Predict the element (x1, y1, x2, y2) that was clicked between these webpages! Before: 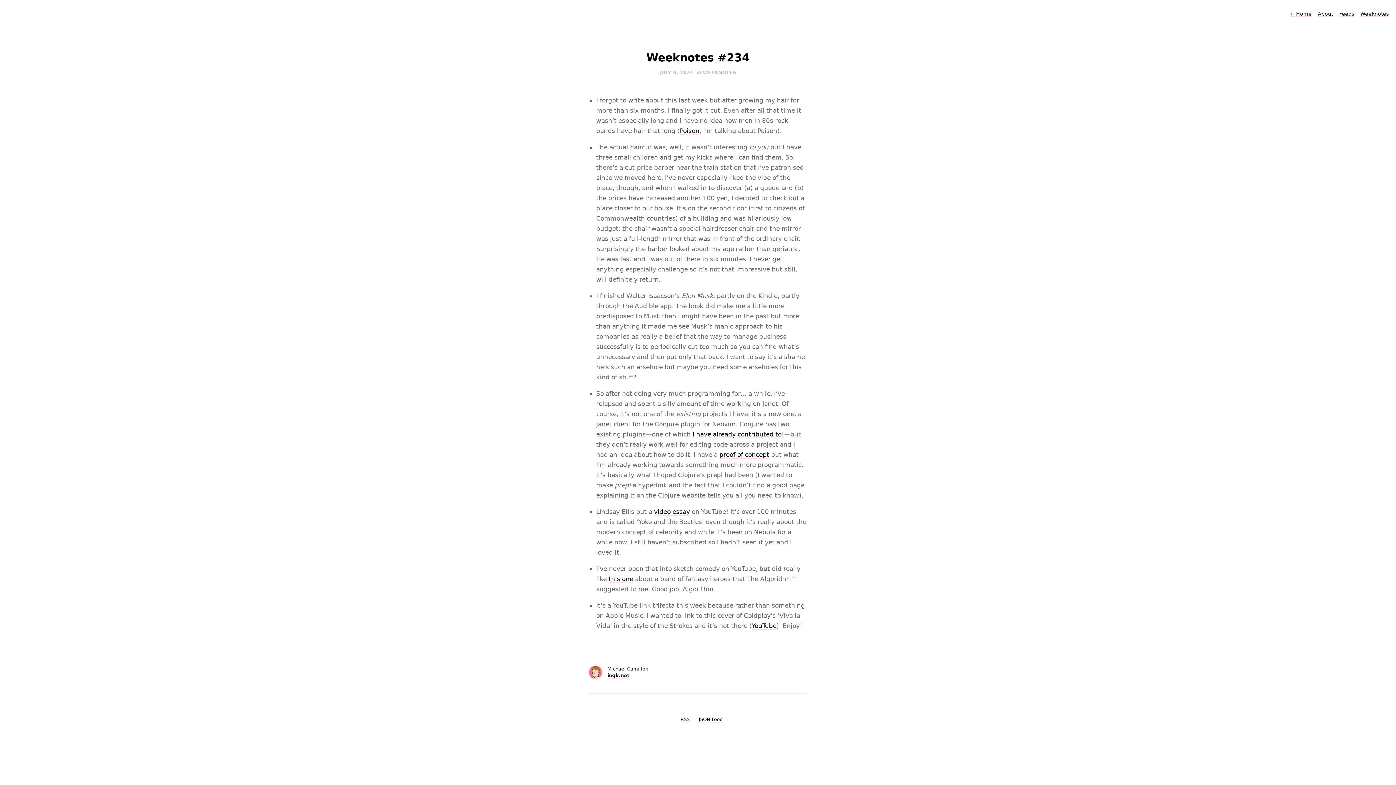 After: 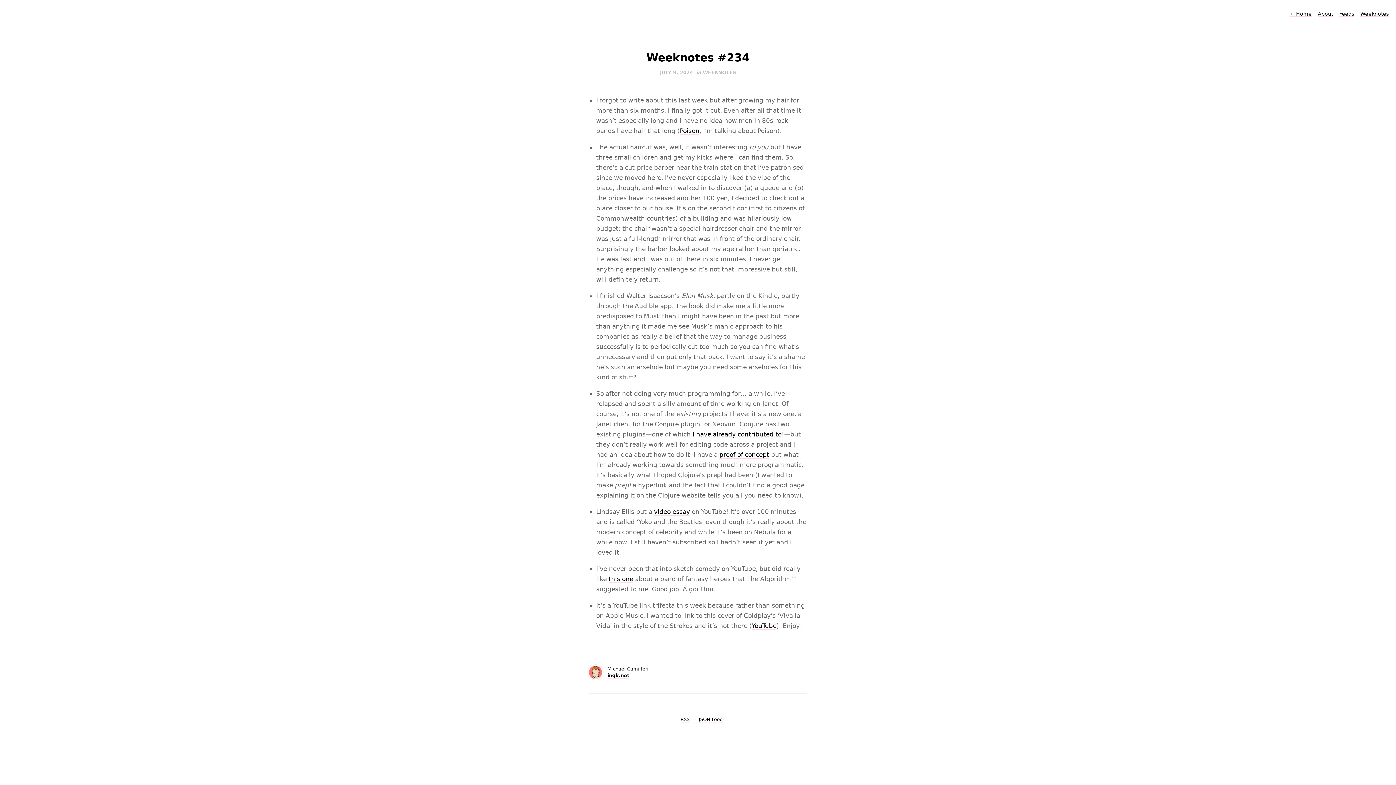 Action: bbox: (660, 68, 693, 75) label: JULY 9, 2024